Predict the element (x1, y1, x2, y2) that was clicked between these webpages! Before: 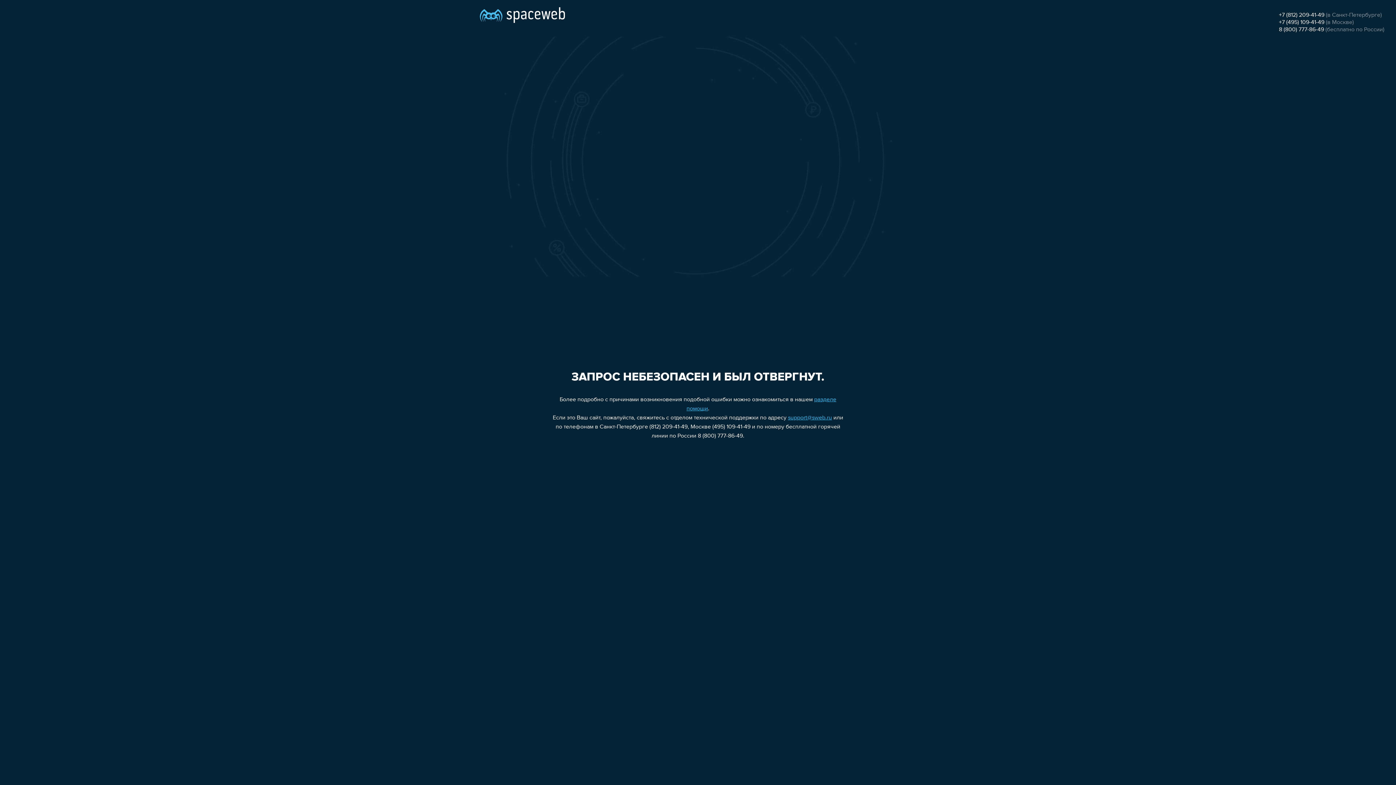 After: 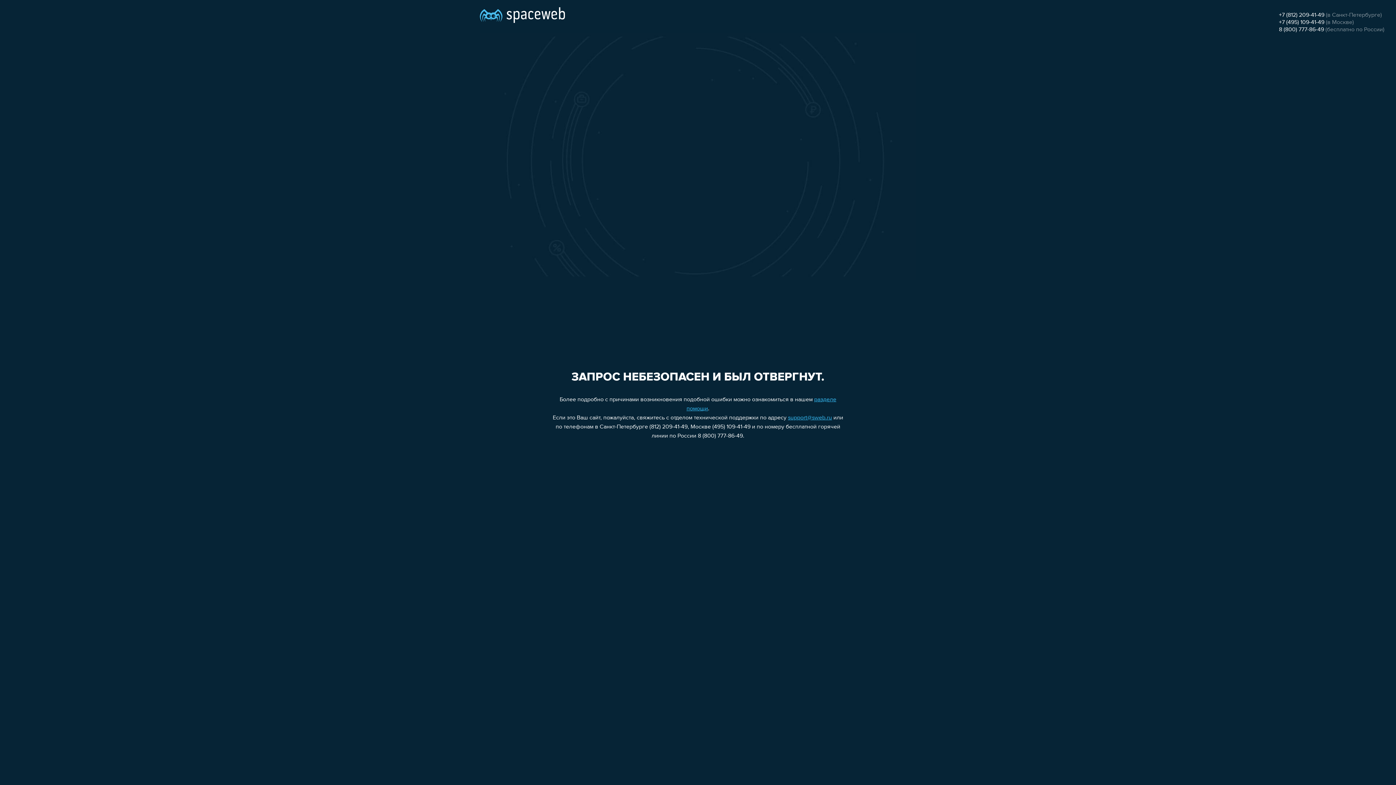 Action: bbox: (1279, 12, 1324, 18) label: +7 (812) 209-41-49